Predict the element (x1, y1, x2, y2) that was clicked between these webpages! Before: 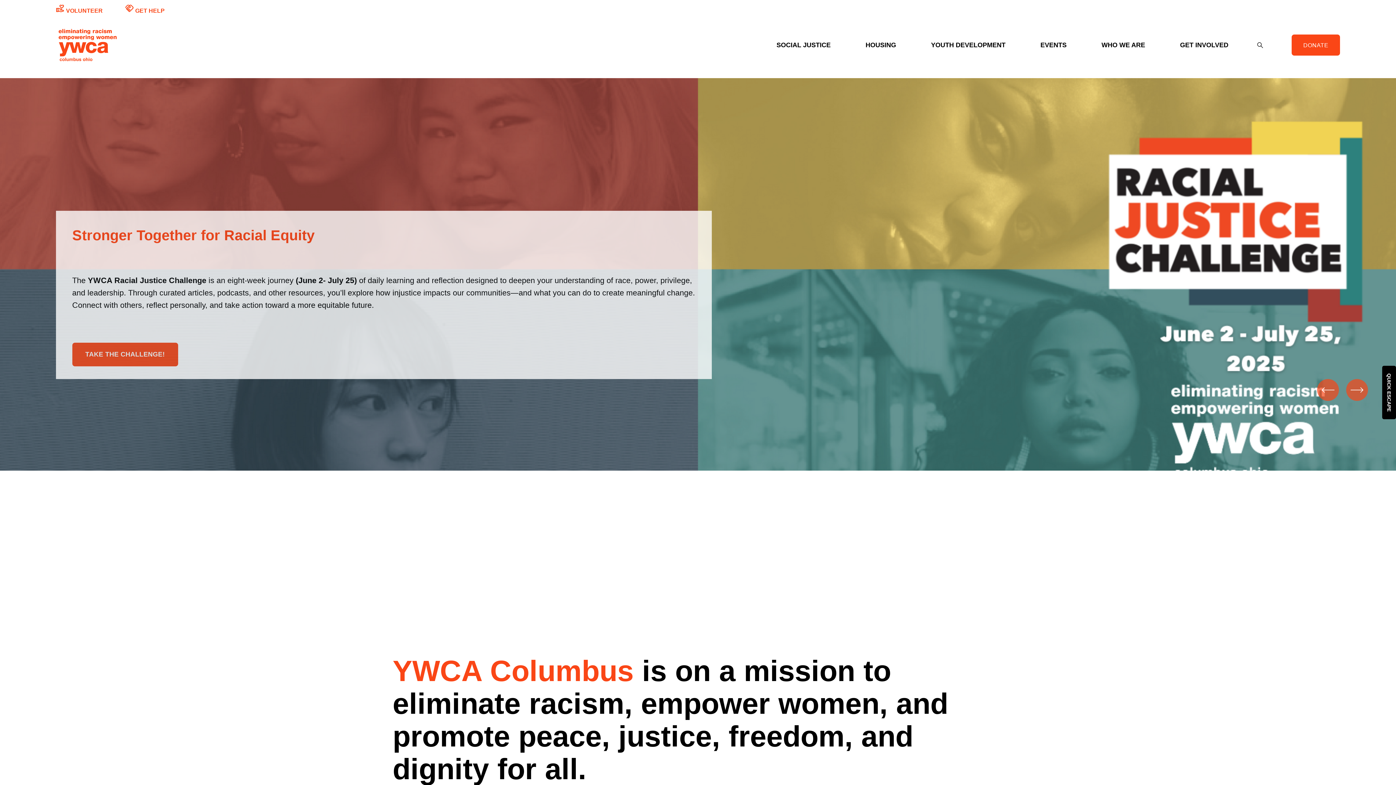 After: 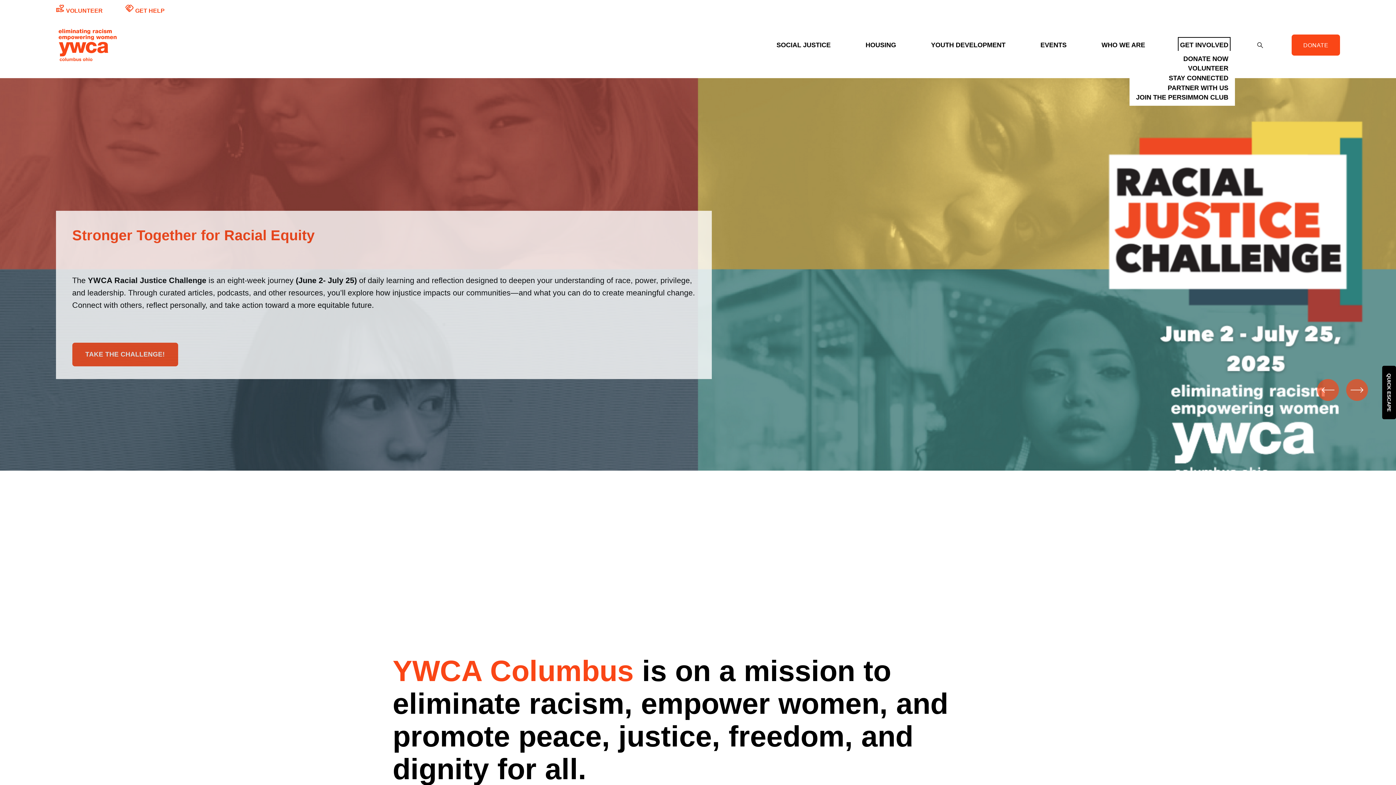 Action: bbox: (1180, 39, 1228, 50) label: folder dropdown